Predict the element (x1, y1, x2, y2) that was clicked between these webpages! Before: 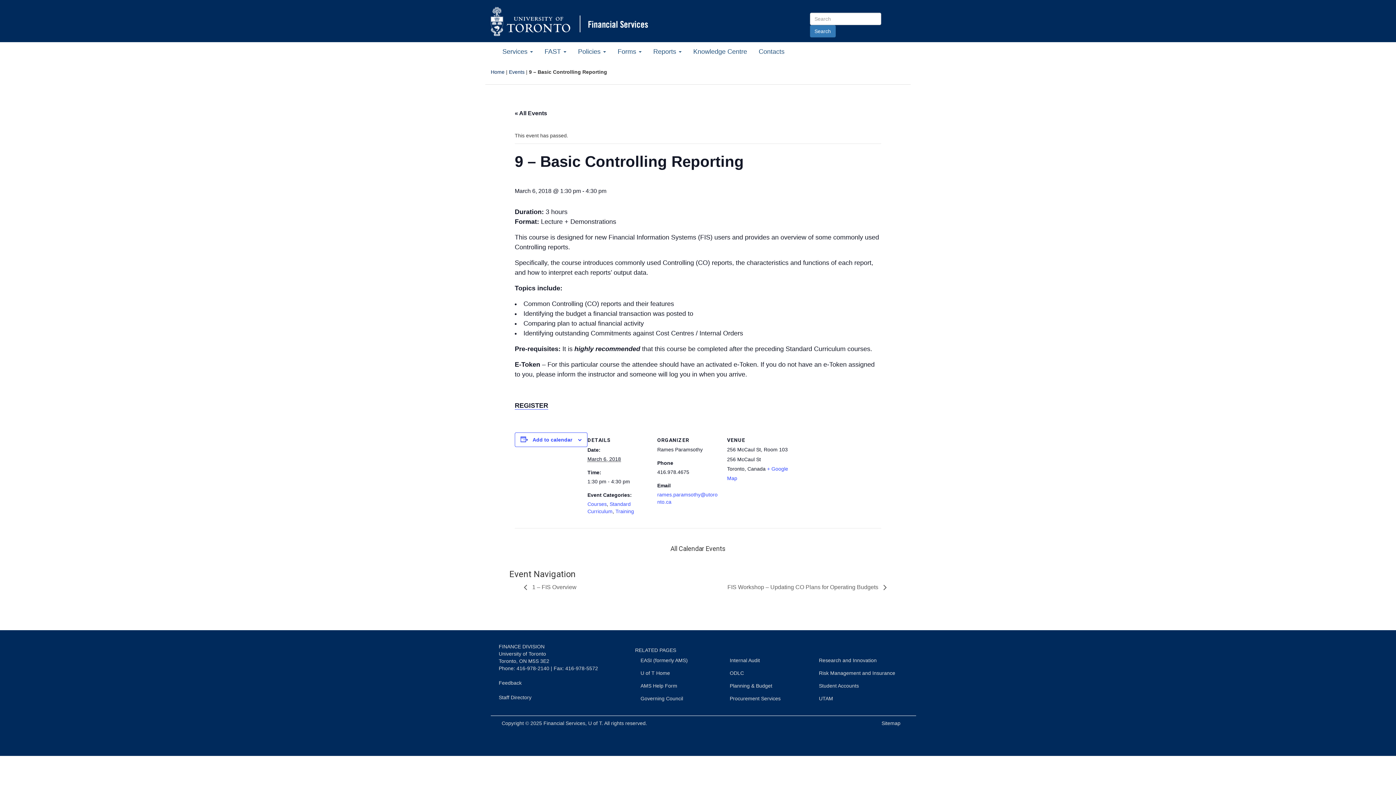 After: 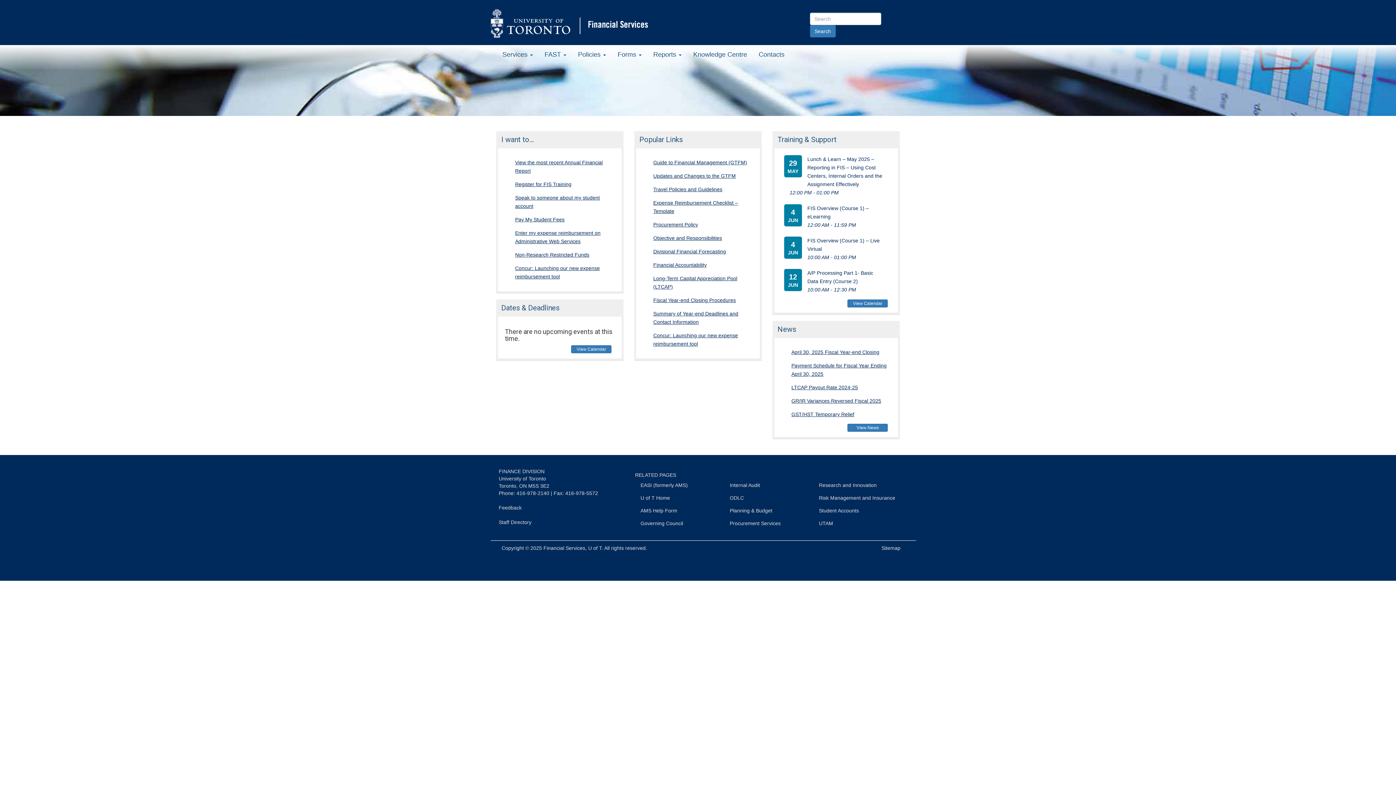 Action: bbox: (584, 17, 652, 35)